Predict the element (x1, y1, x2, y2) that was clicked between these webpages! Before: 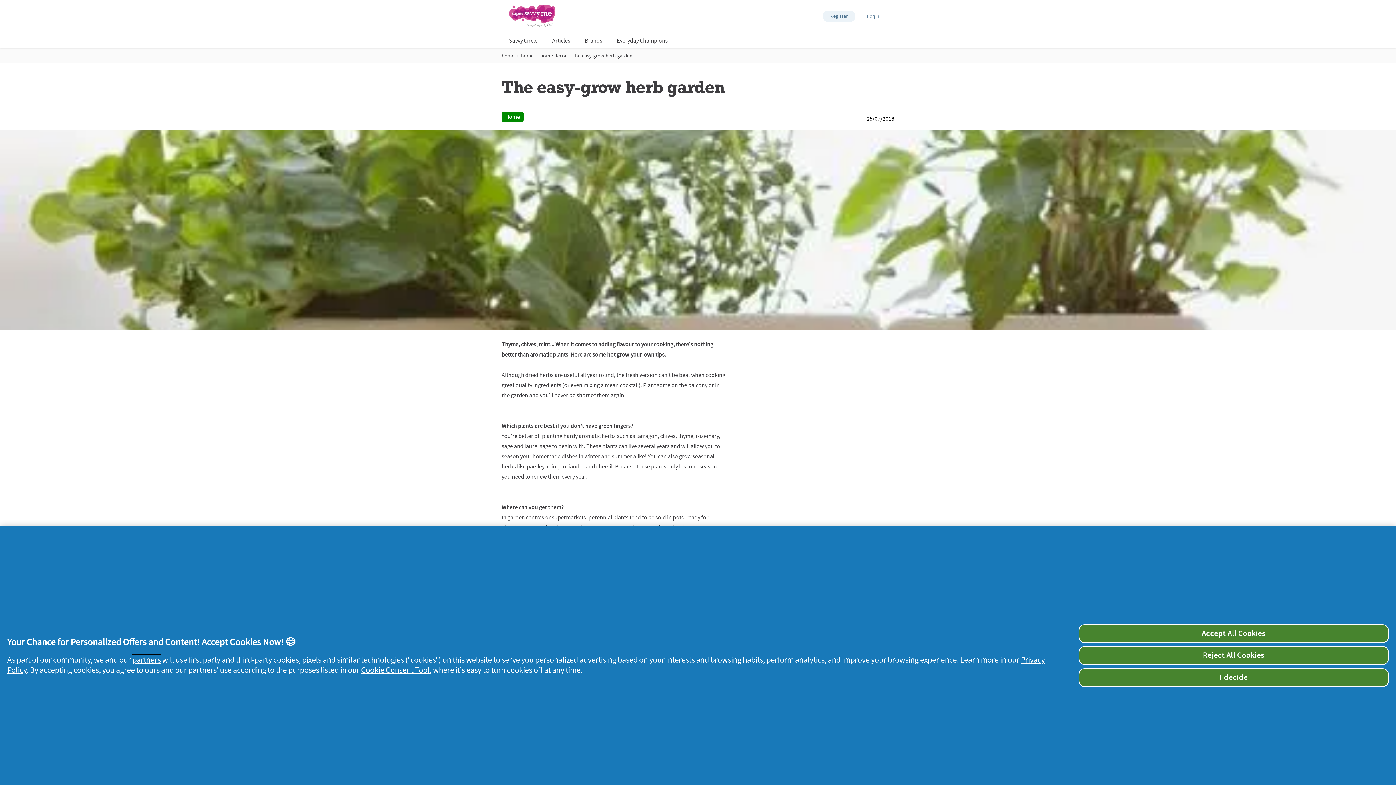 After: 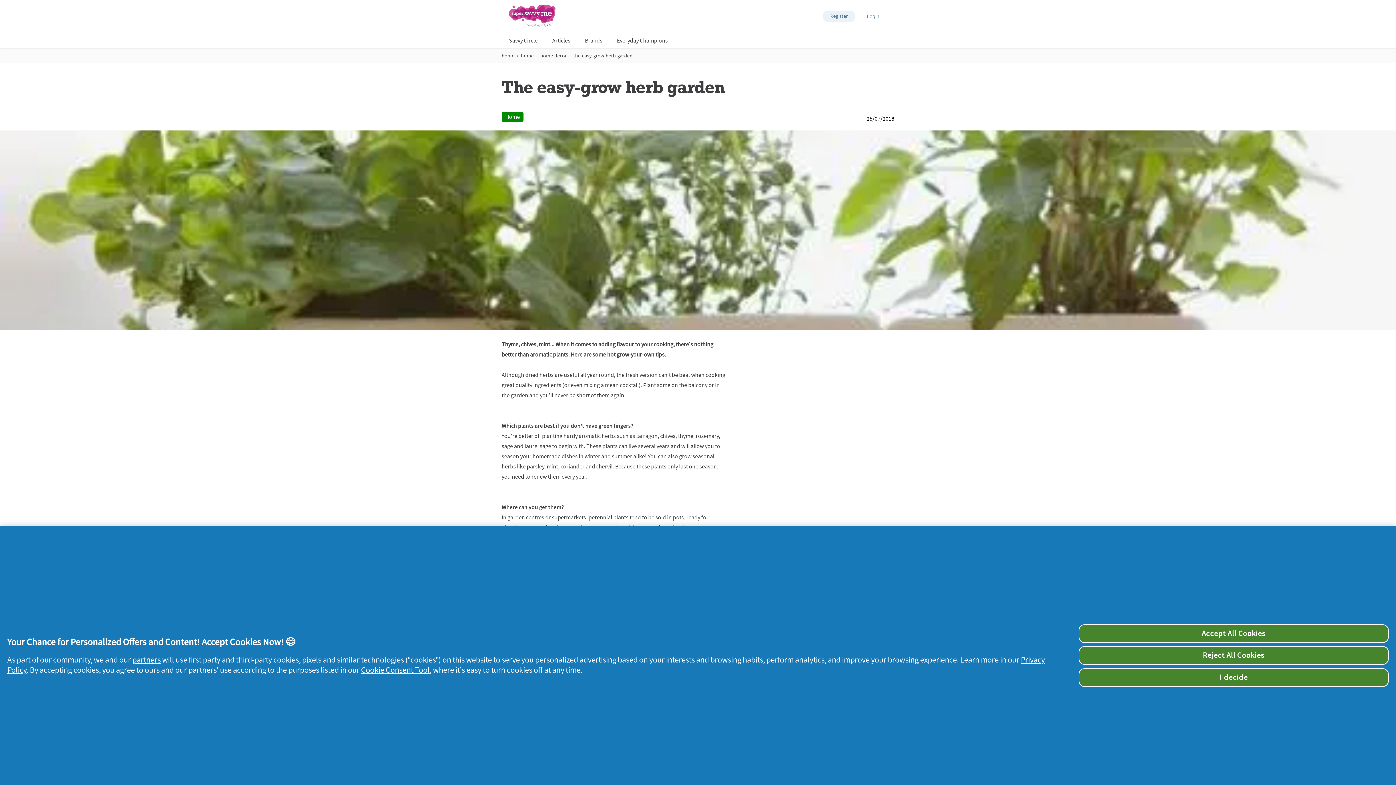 Action: label: the-easy-grow-herb-garden bbox: (573, 52, 632, 58)